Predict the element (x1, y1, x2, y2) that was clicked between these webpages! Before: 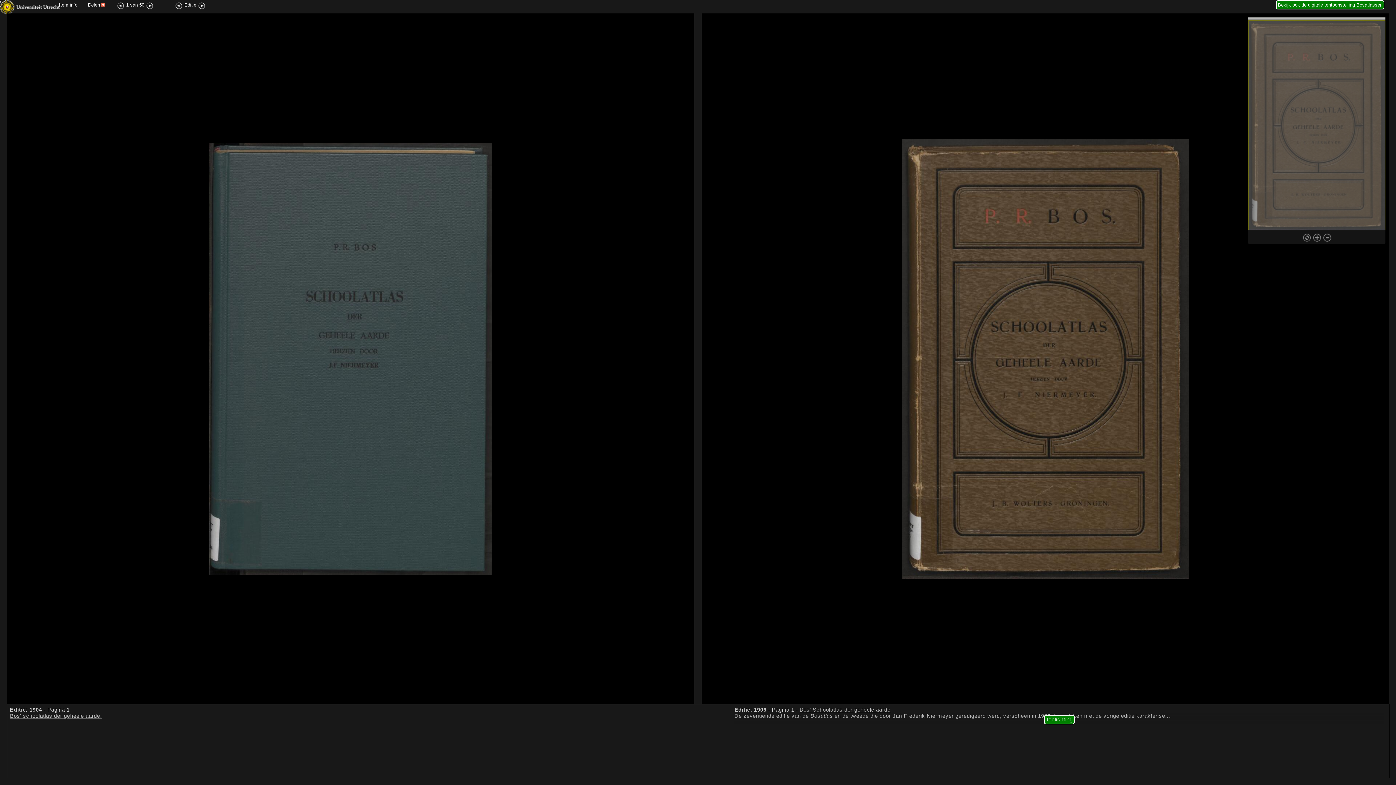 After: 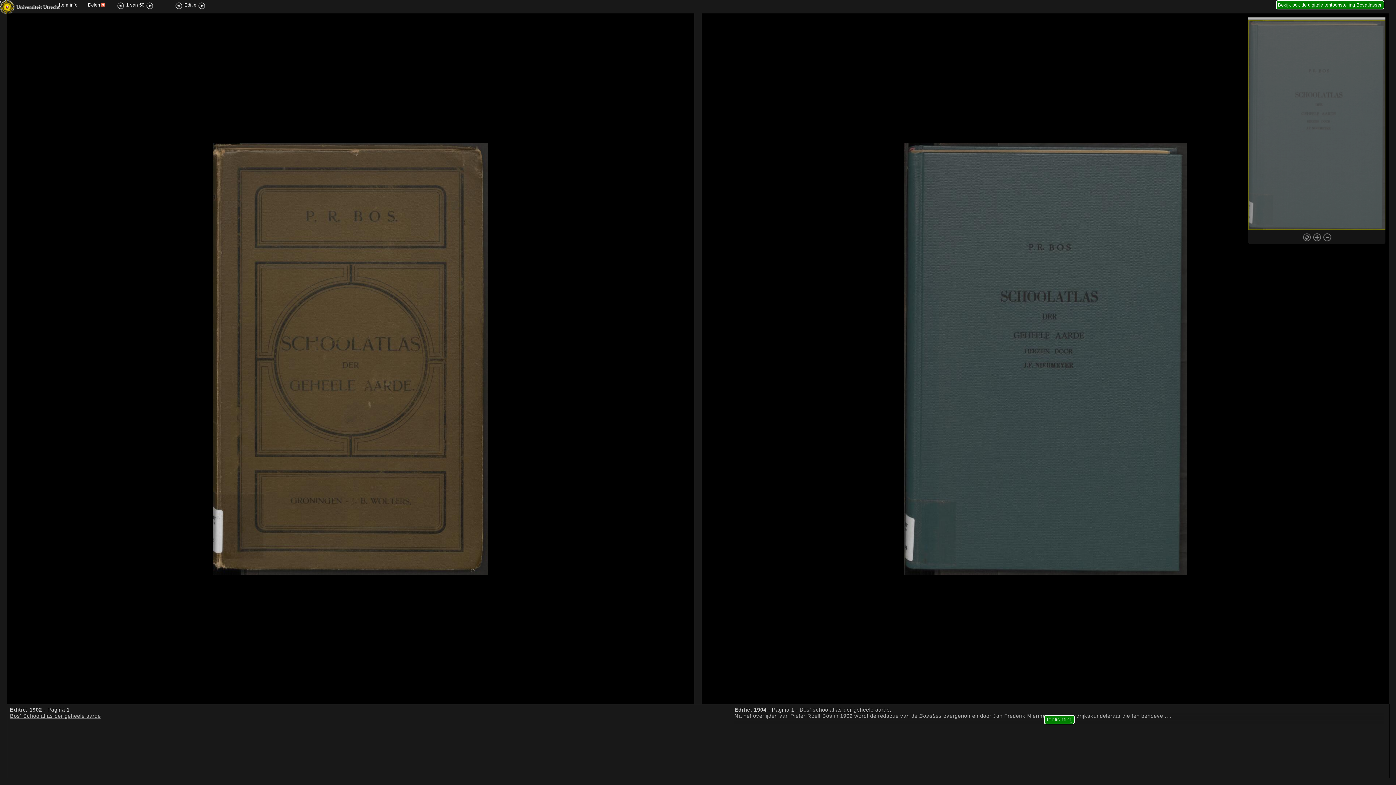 Action: bbox: (175, 2, 184, 7)